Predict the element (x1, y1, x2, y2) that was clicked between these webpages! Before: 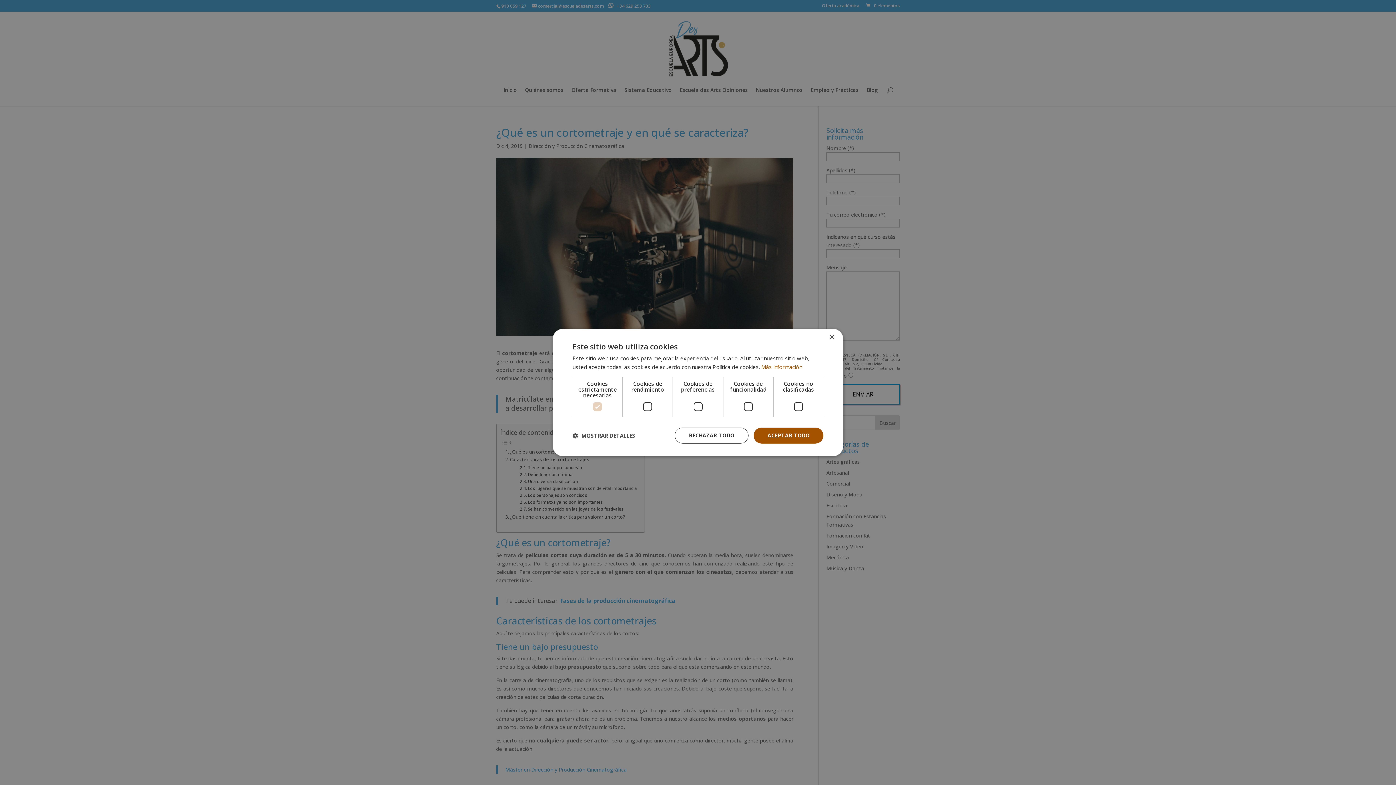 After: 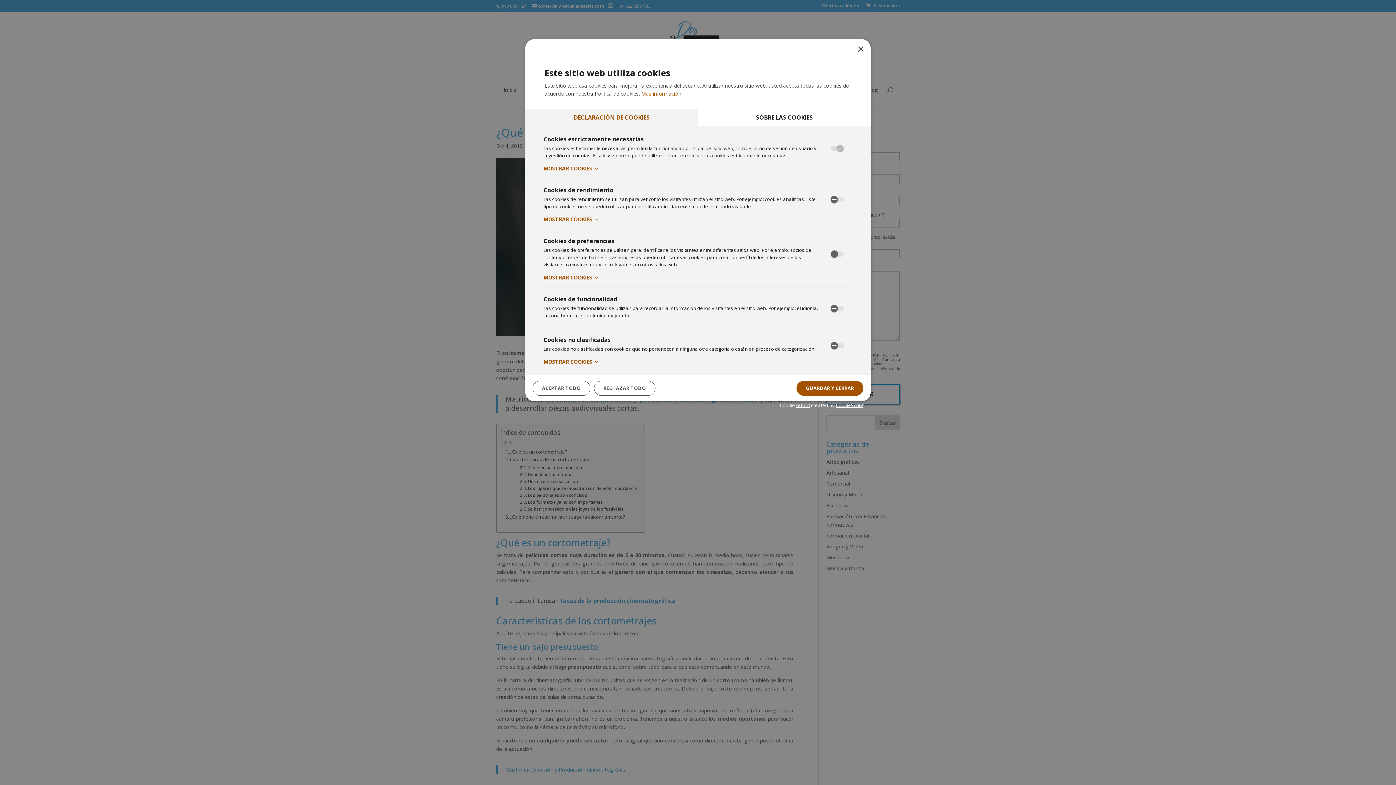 Action: label:  MOSTRAR DETALLES bbox: (572, 432, 635, 439)